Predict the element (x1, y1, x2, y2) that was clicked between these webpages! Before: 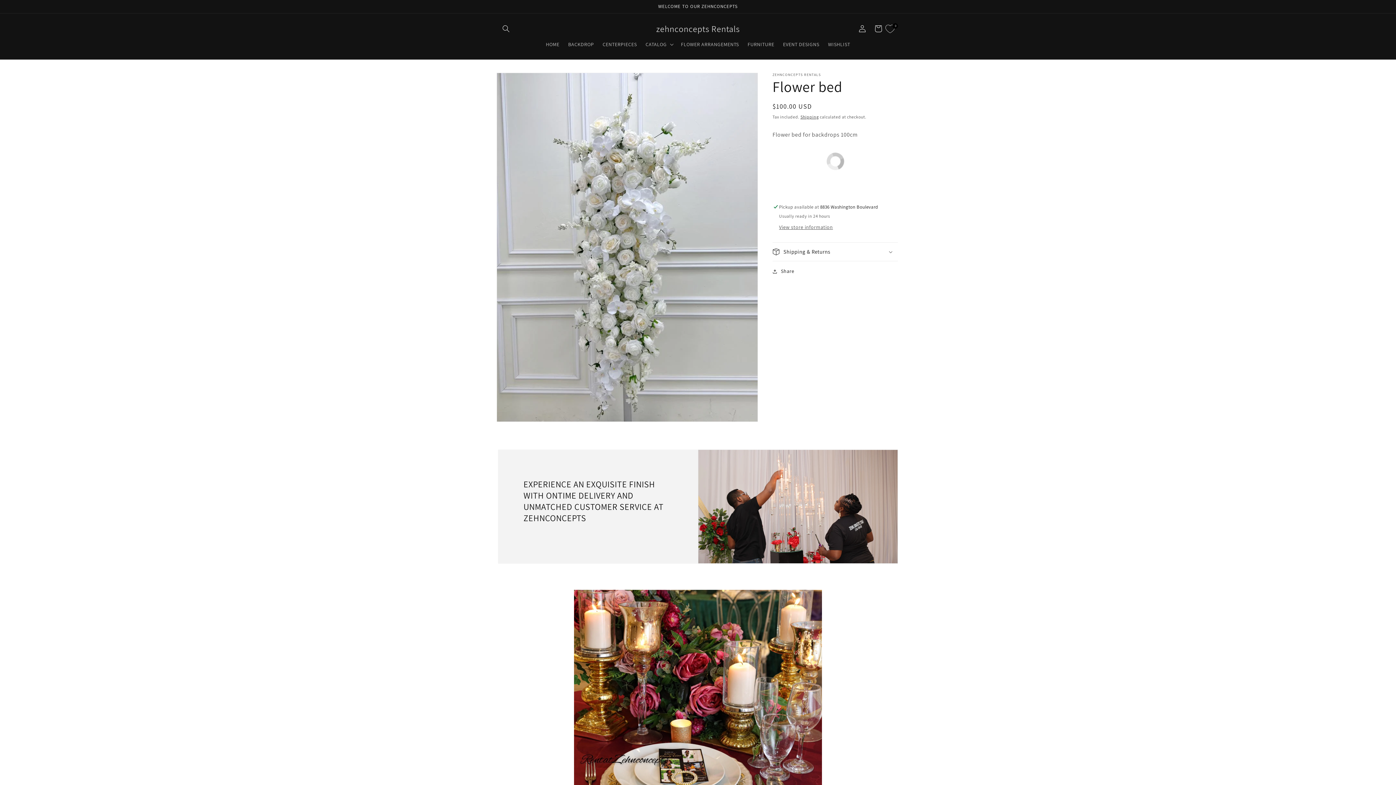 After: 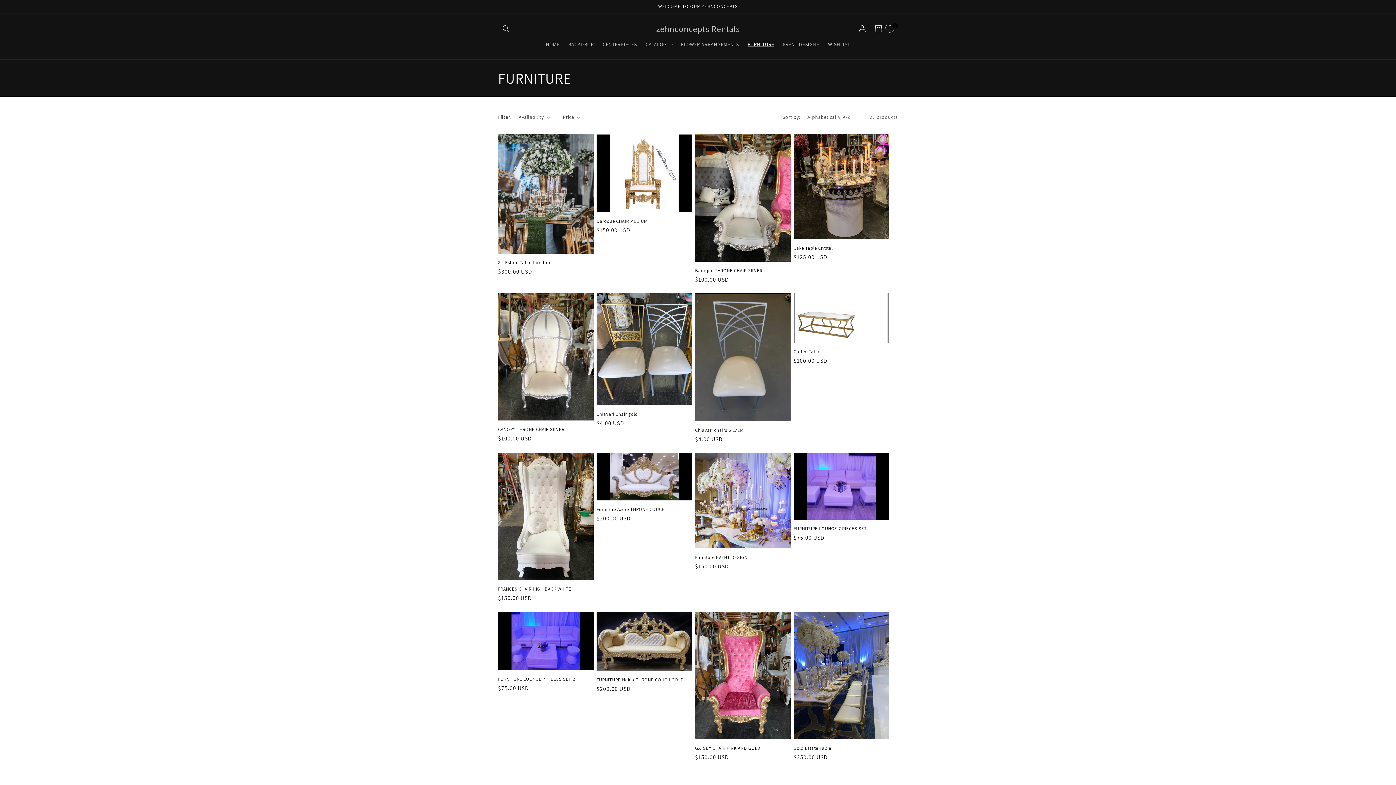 Action: bbox: (743, 36, 778, 52) label: FURNITURE